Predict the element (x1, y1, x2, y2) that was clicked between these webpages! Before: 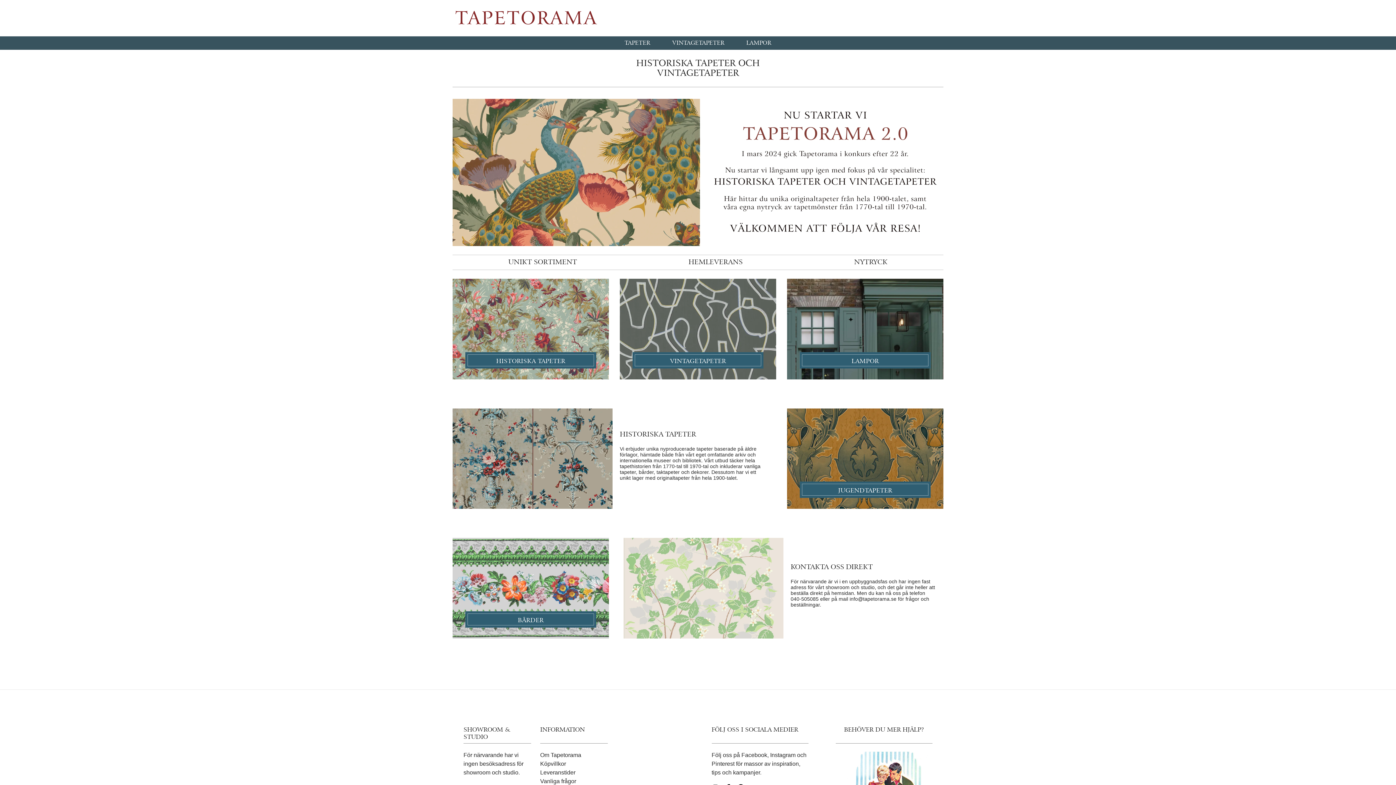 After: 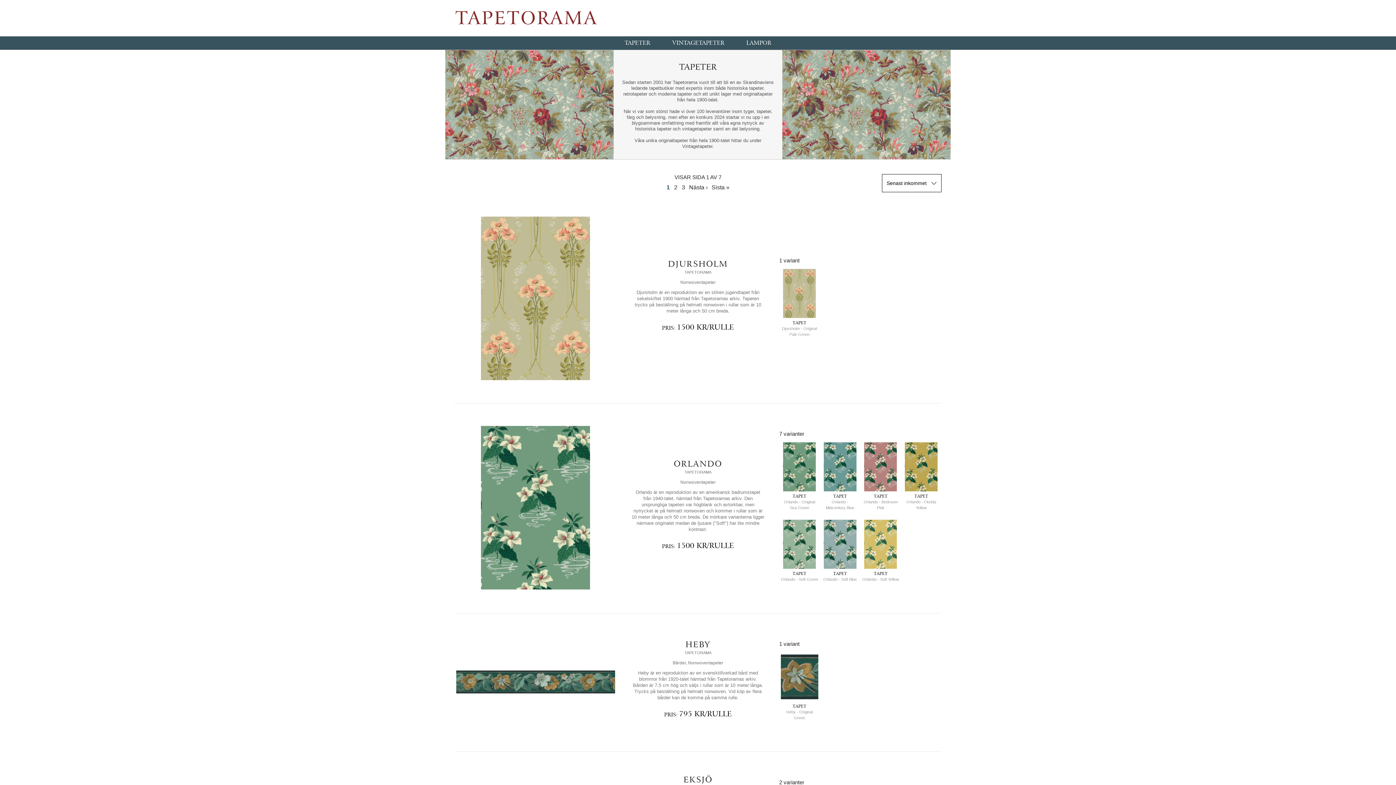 Action: label: HISTORISKA TAPETER bbox: (465, 352, 596, 368)